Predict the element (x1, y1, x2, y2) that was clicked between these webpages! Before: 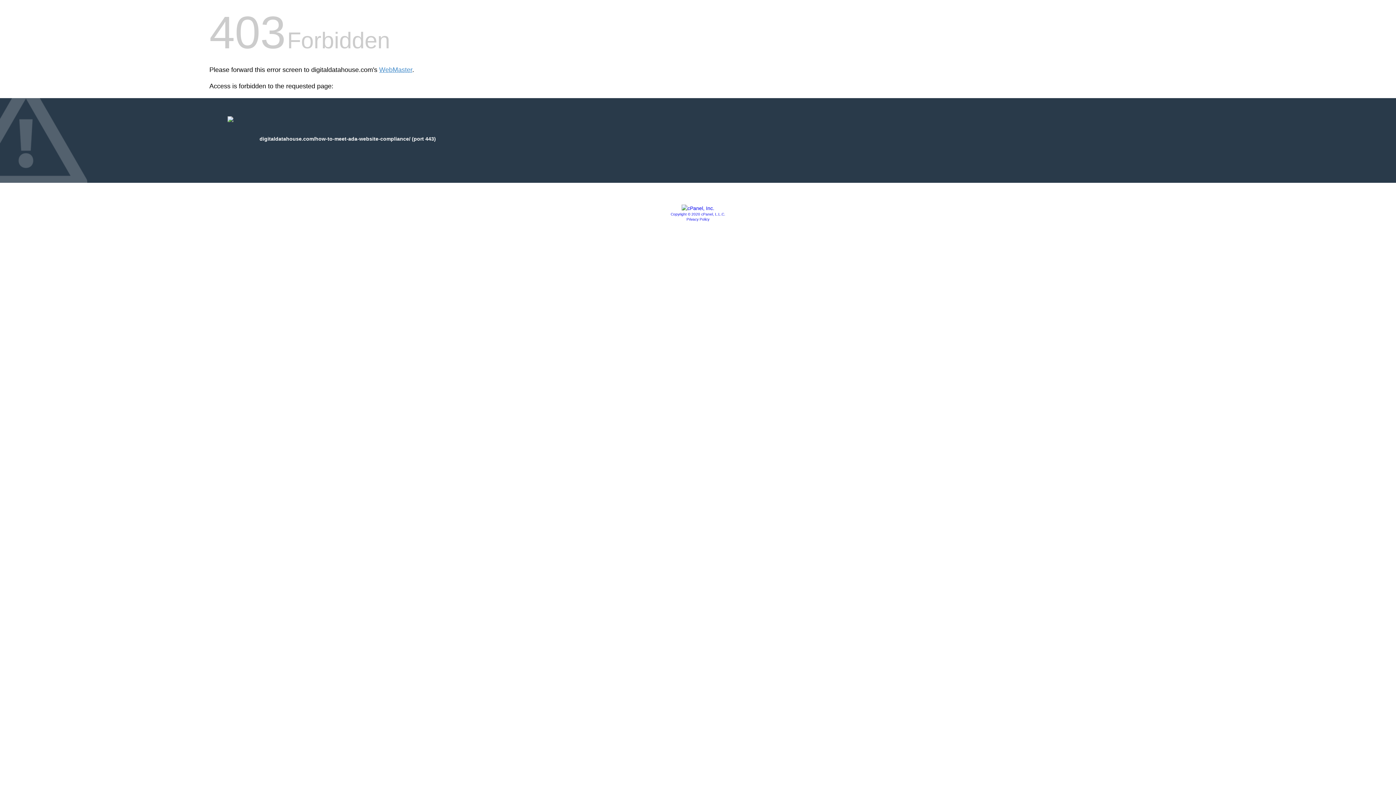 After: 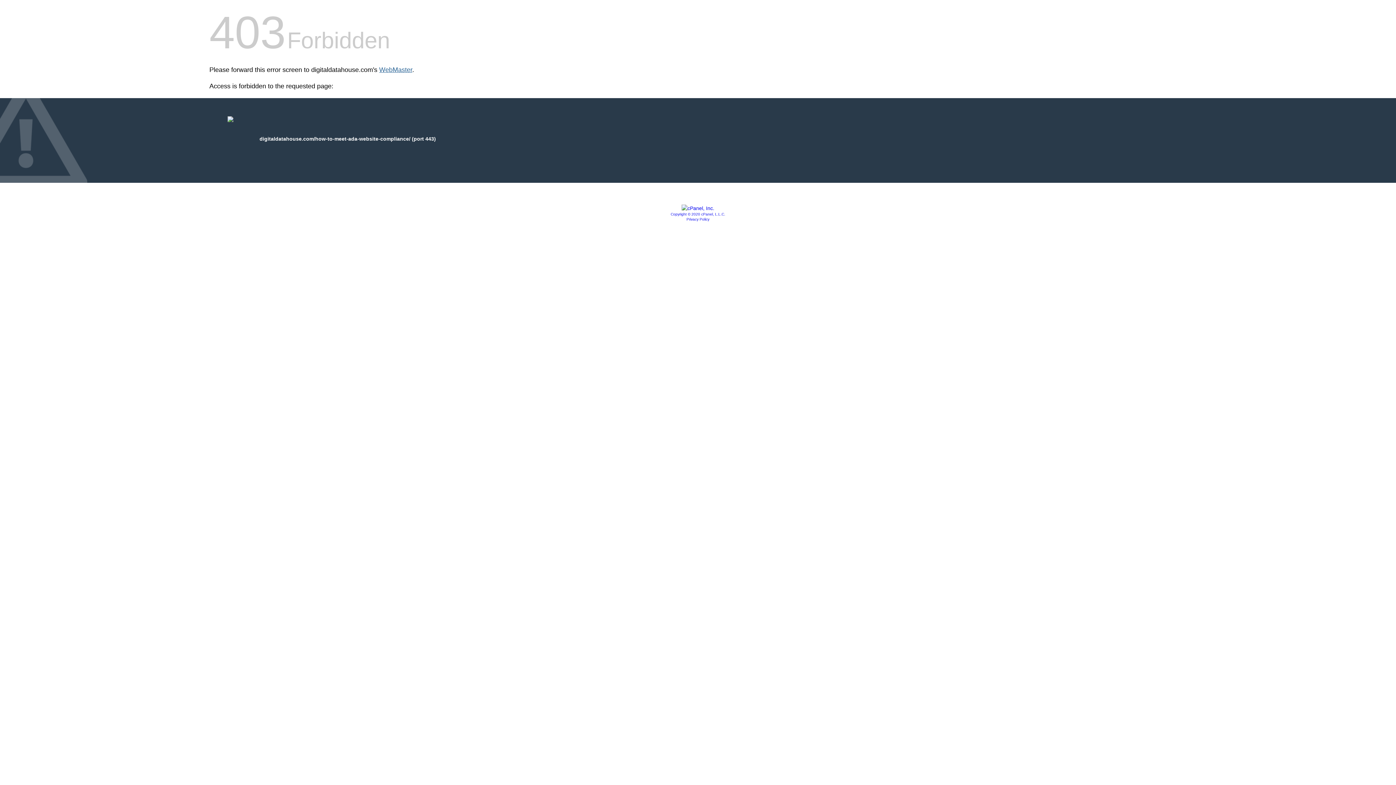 Action: label: WebMaster bbox: (379, 66, 412, 73)